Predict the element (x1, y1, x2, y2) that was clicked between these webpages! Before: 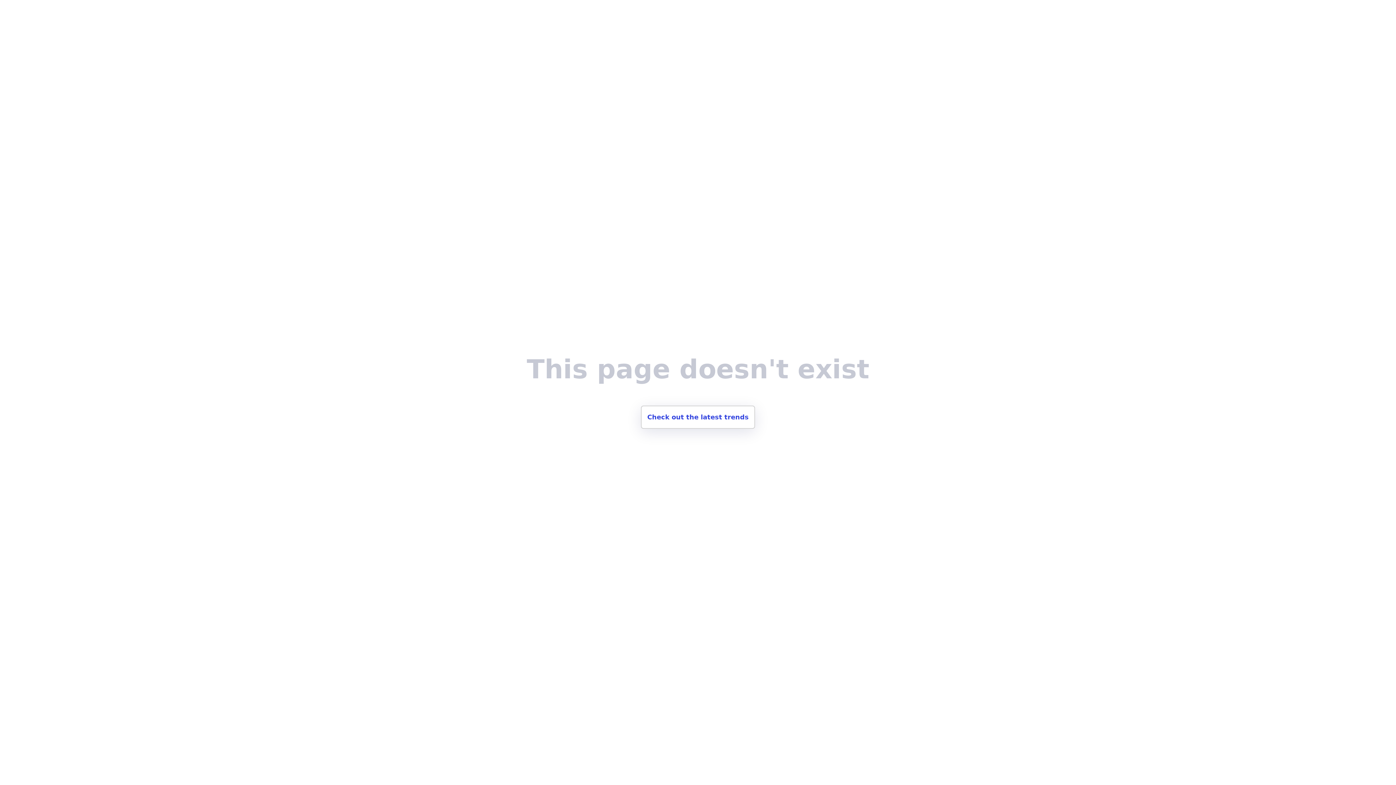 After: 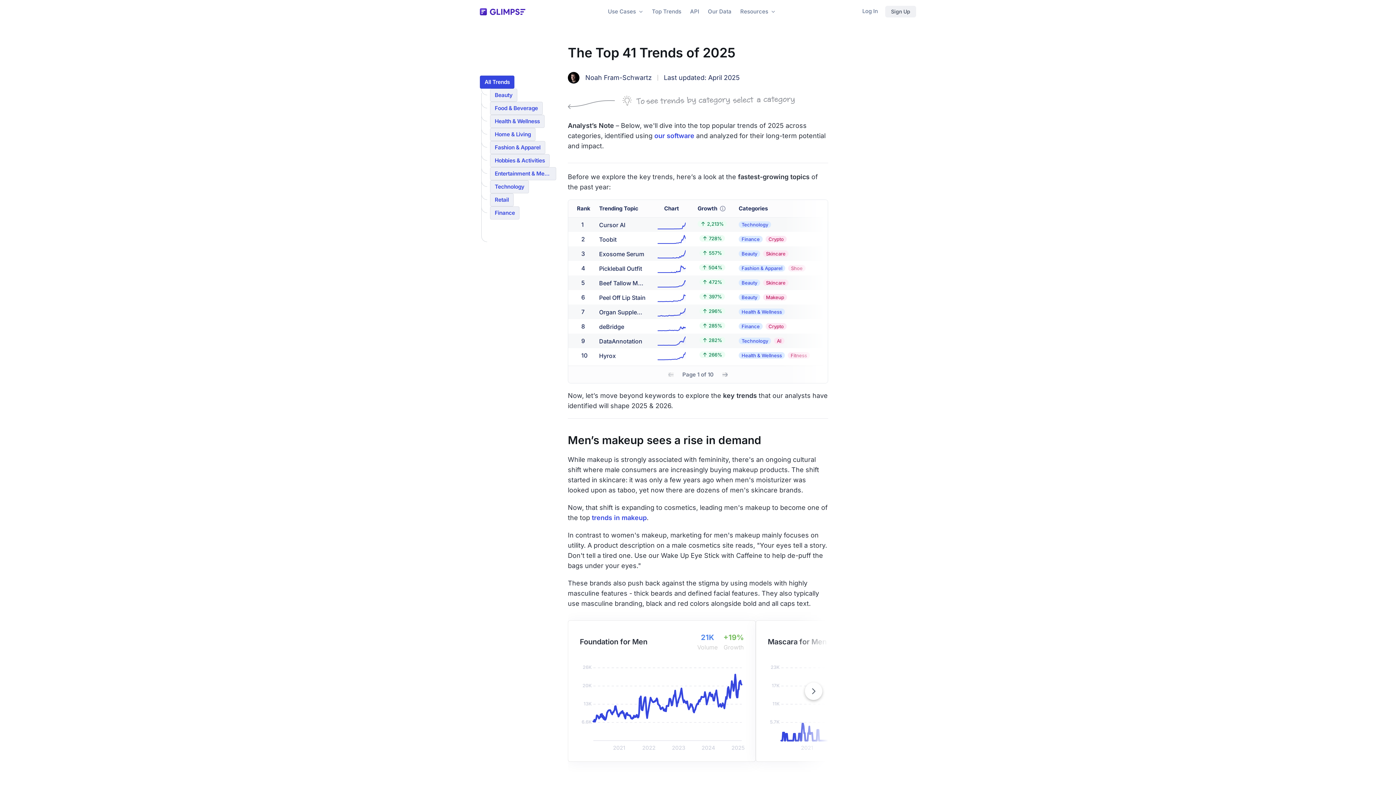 Action: bbox: (641, 405, 755, 429) label: Check out the latest trends